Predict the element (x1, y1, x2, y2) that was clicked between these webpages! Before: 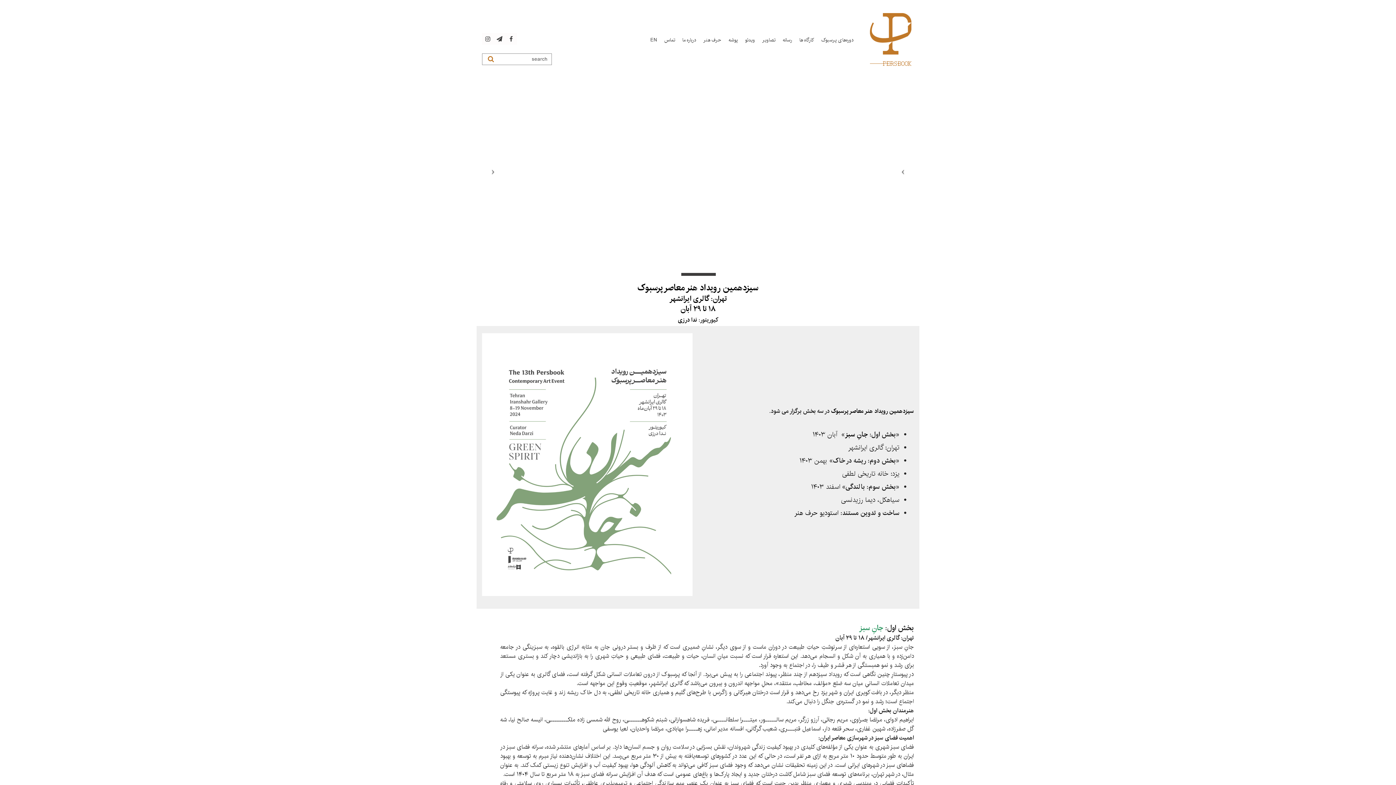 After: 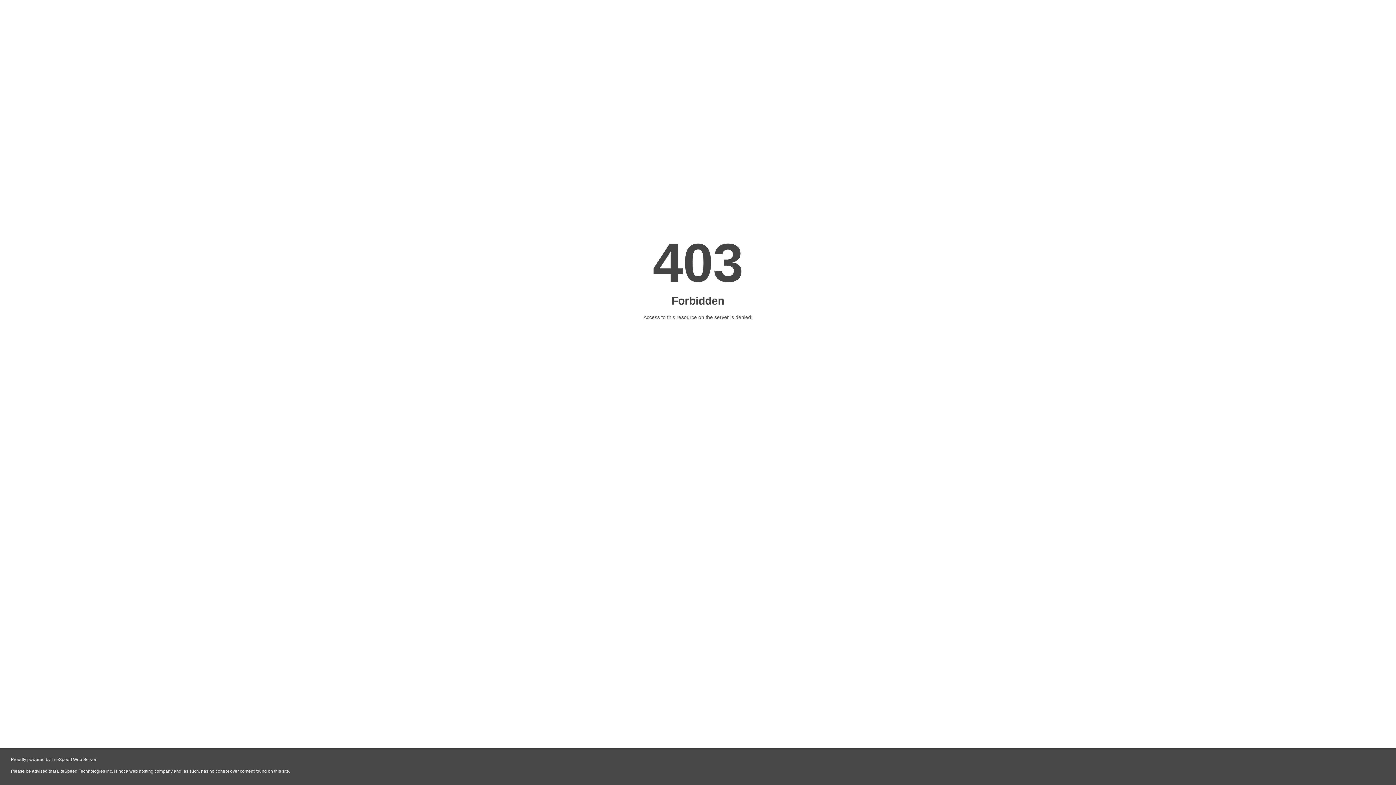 Action: bbox: (845, 392, 868, 403) label: جانِ سبز